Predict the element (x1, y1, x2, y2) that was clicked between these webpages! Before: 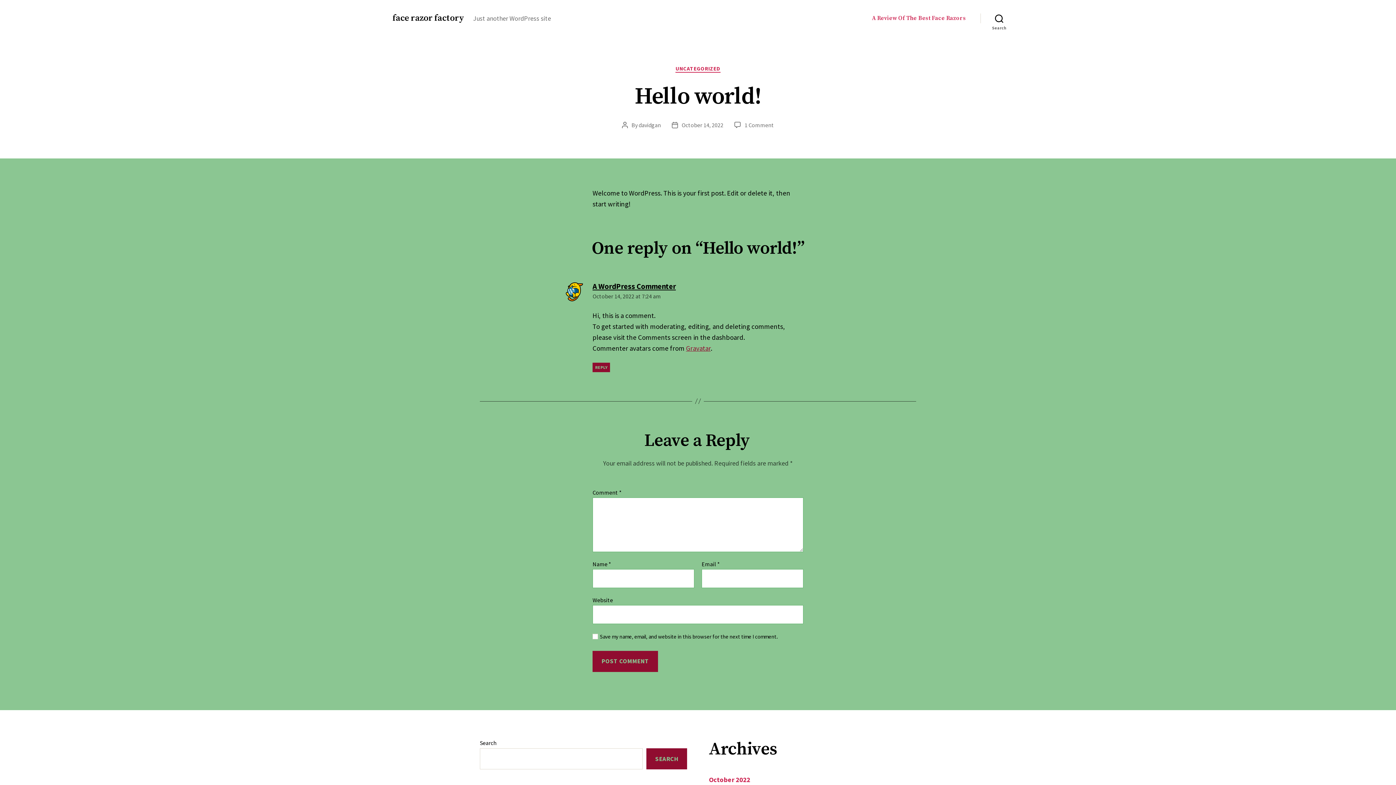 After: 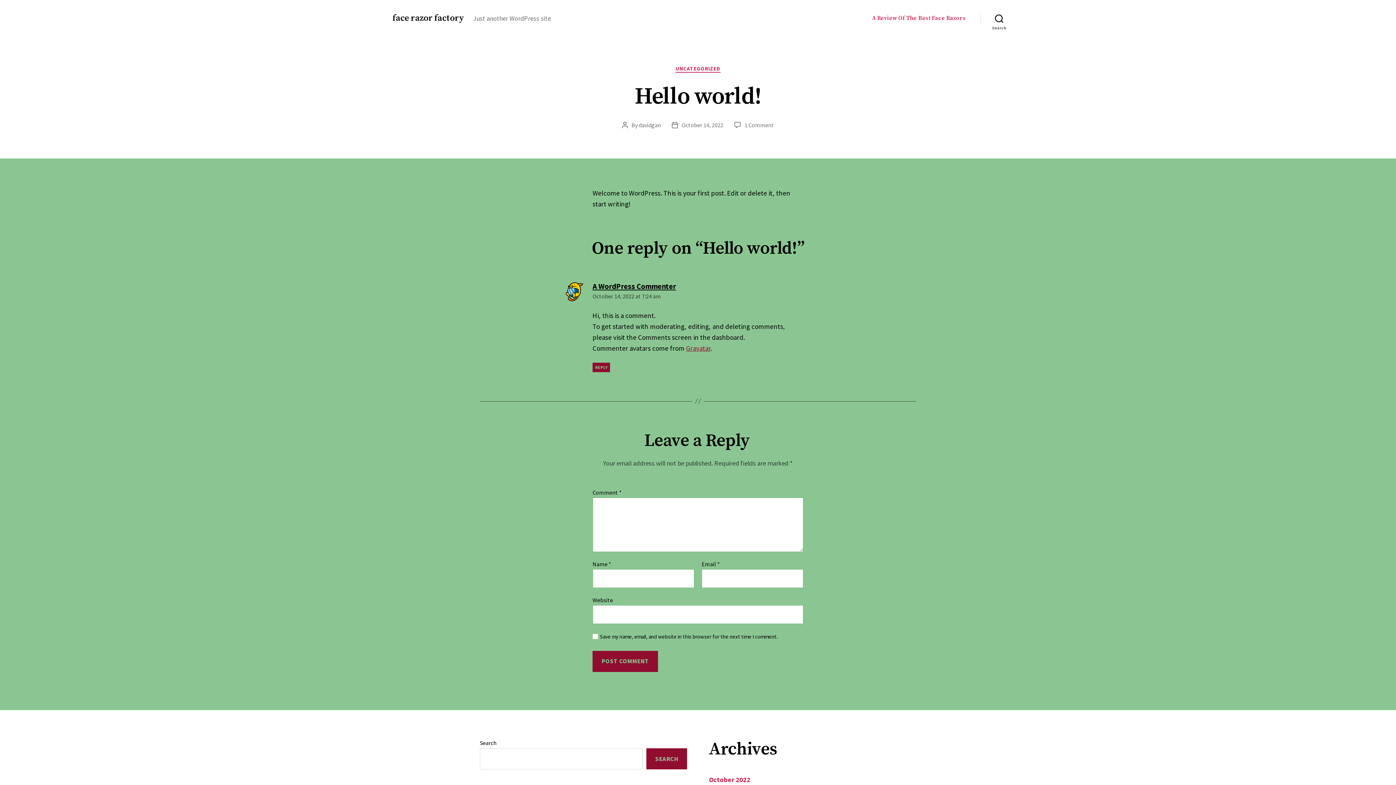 Action: label: October 14, 2022 bbox: (681, 121, 723, 128)